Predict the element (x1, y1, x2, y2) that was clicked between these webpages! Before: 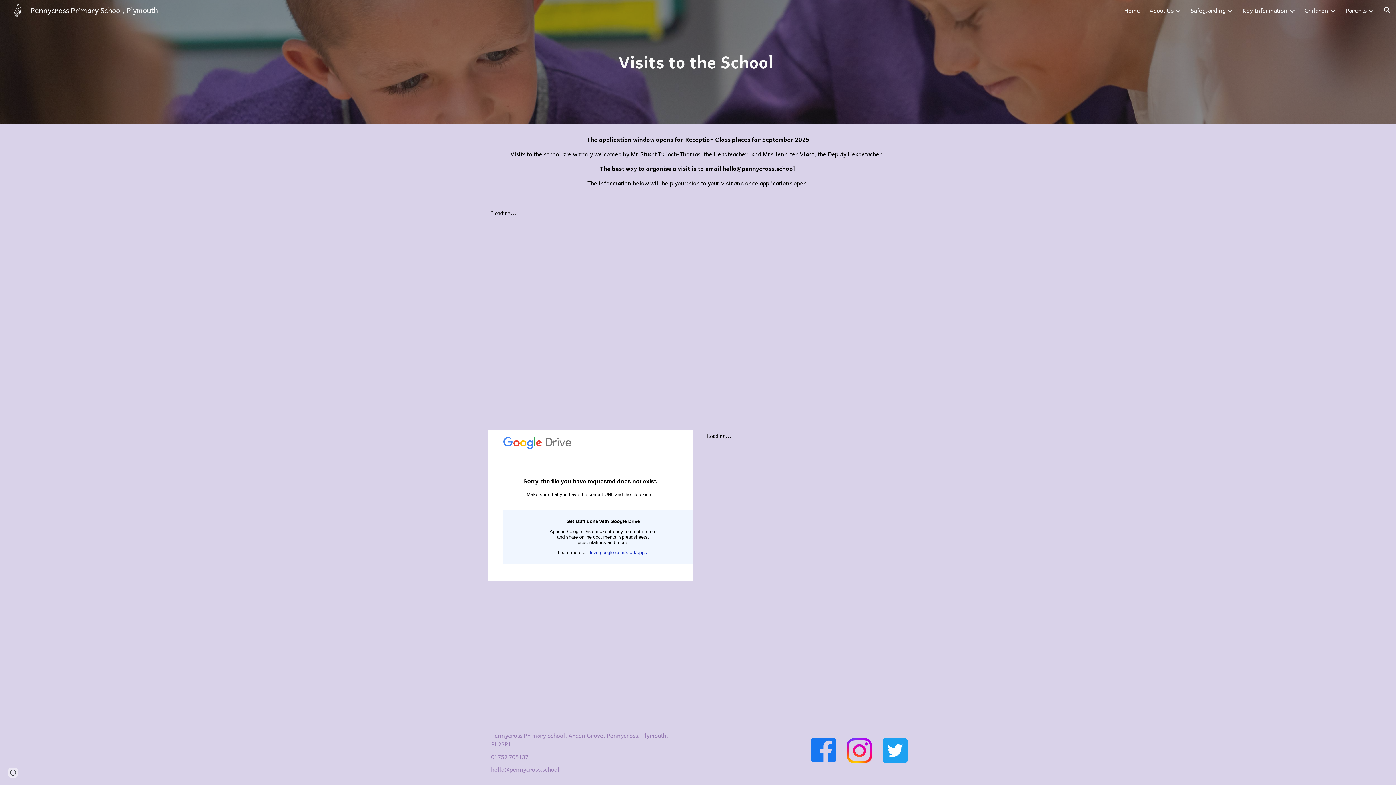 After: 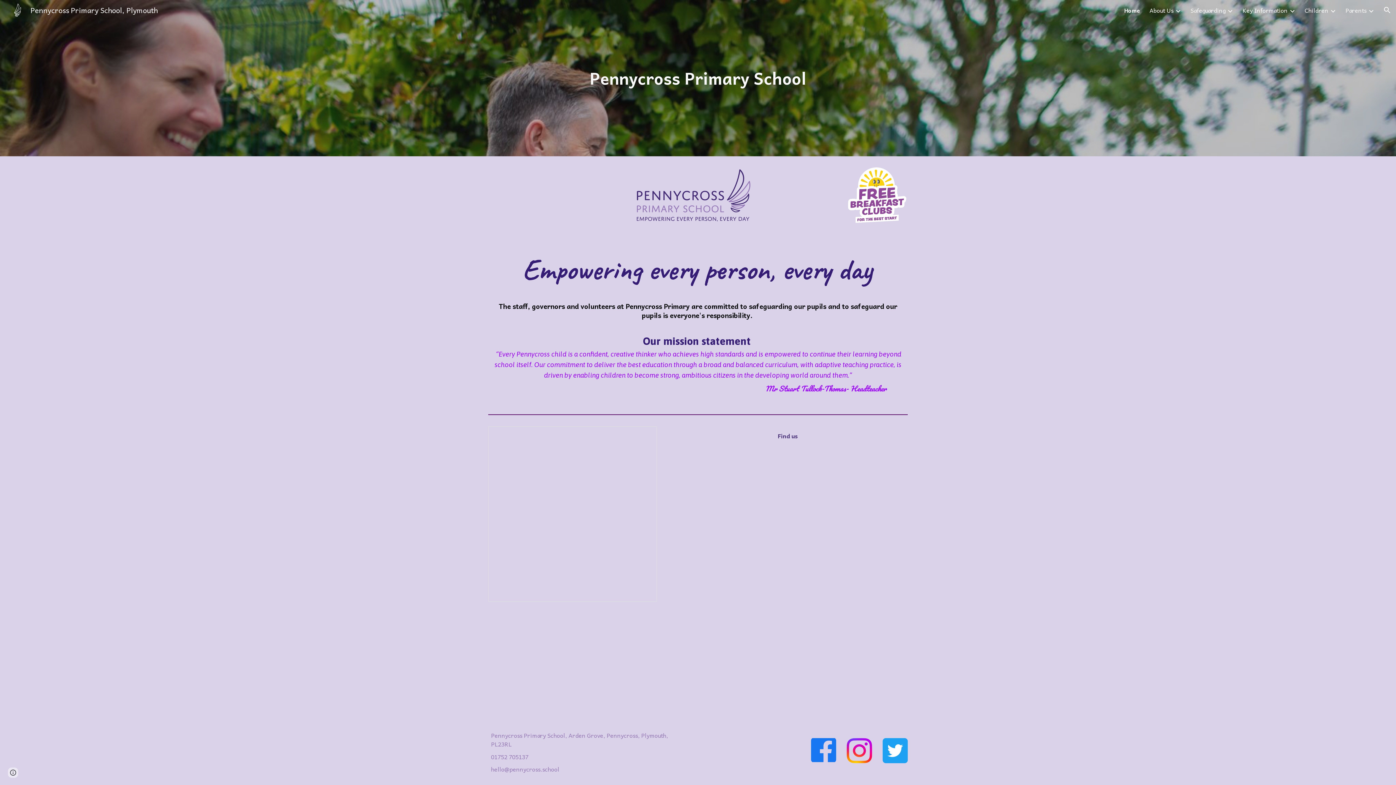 Action: label: Home bbox: (1124, 5, 1140, 14)